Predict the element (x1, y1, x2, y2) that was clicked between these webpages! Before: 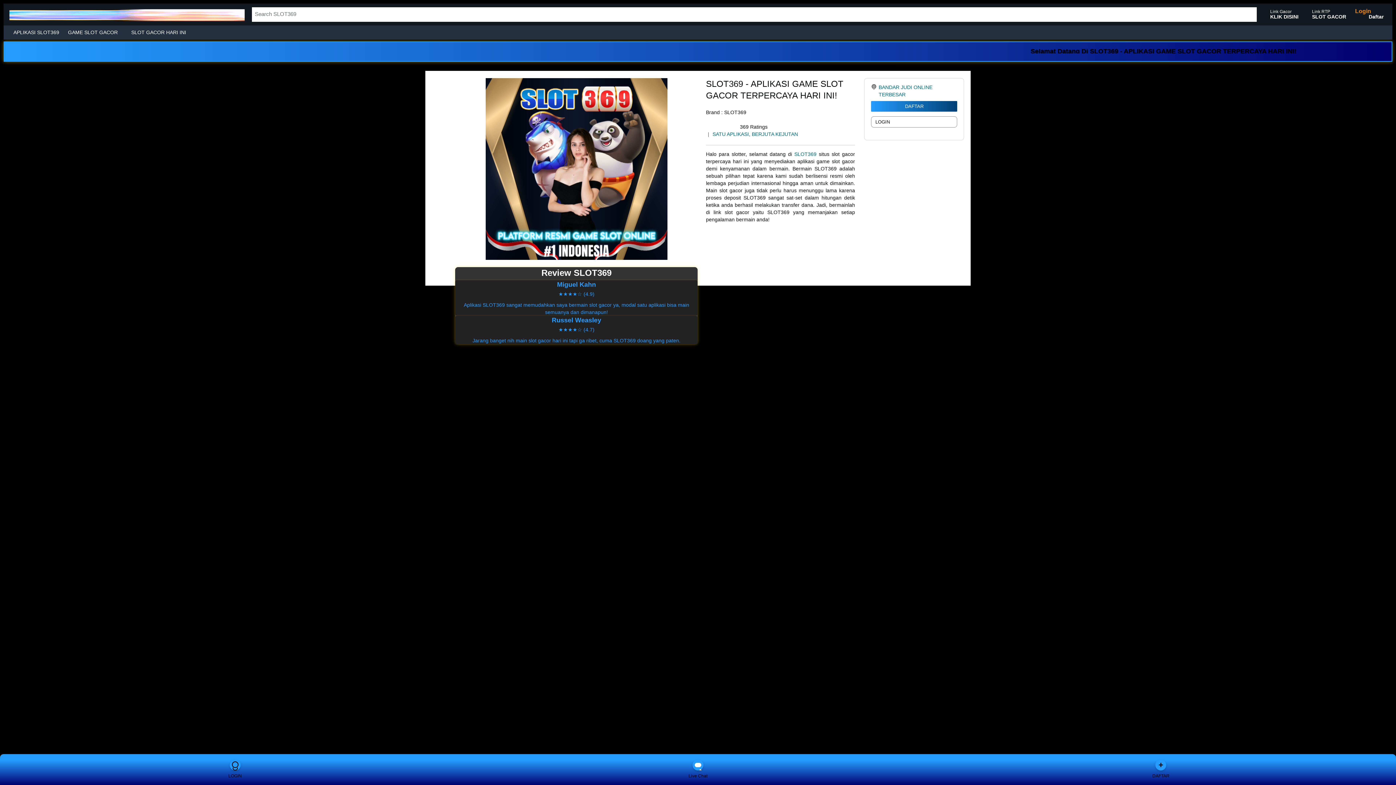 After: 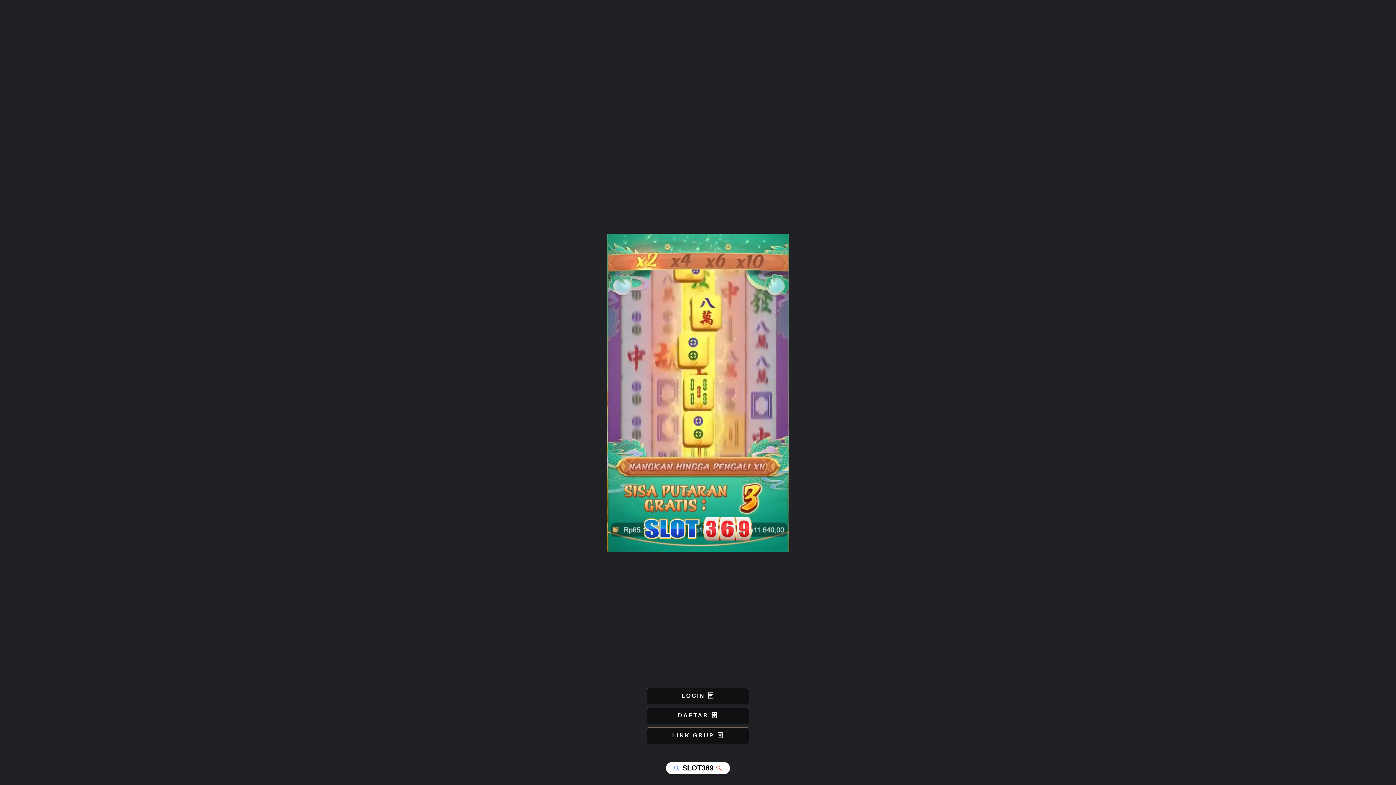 Action: bbox: (1309, 5, 1349, 23) label: Link RTP
SLOT GACOR